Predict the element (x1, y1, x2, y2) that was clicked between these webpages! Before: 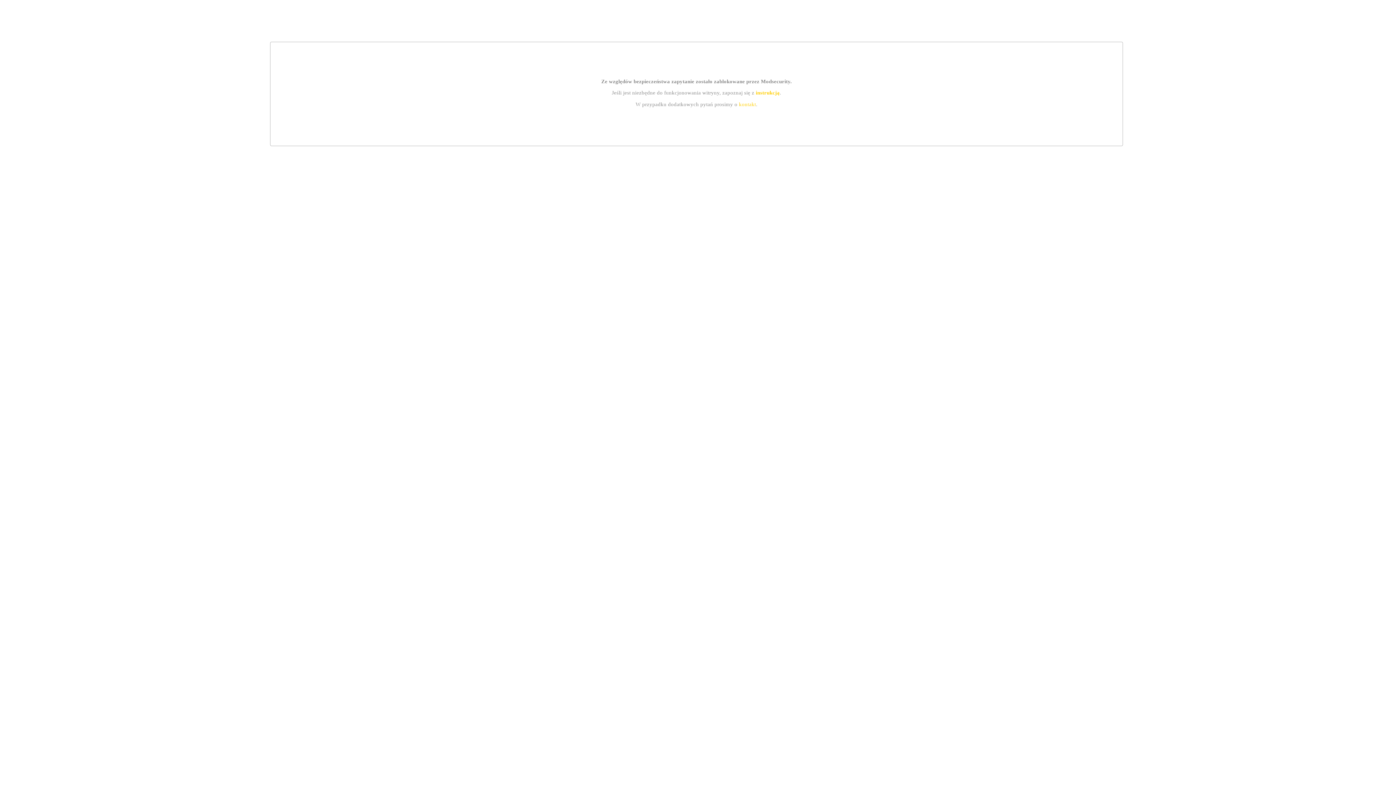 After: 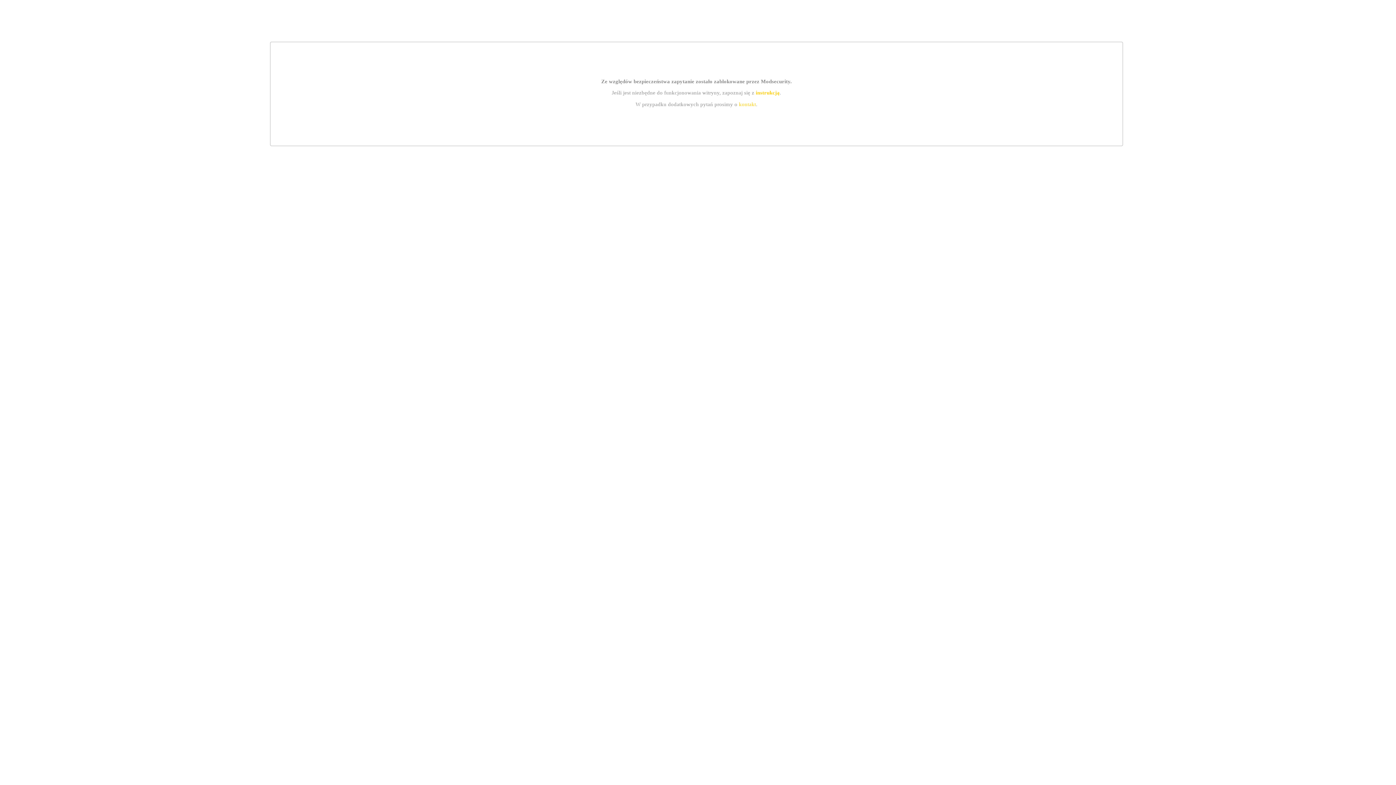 Action: bbox: (755, 89, 779, 95) label: instrukcją